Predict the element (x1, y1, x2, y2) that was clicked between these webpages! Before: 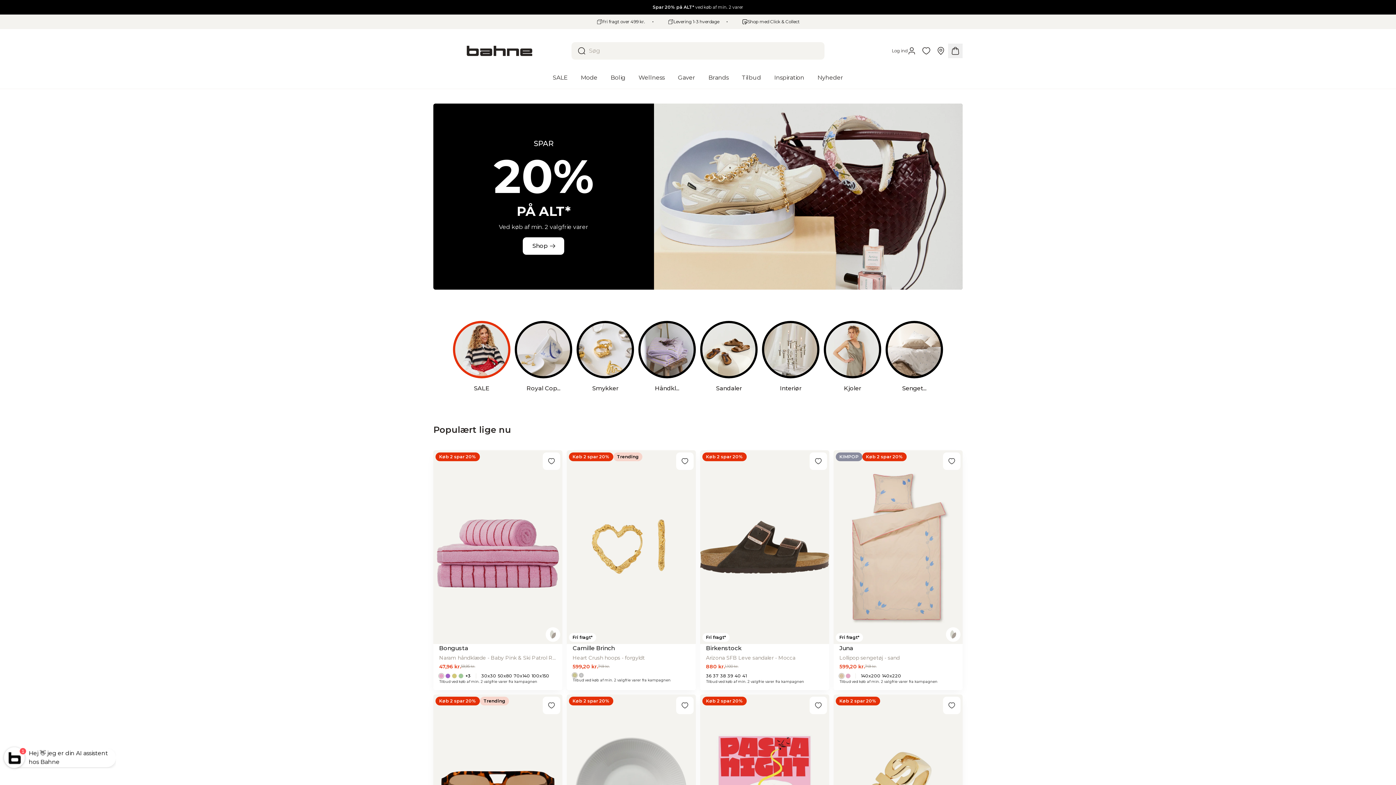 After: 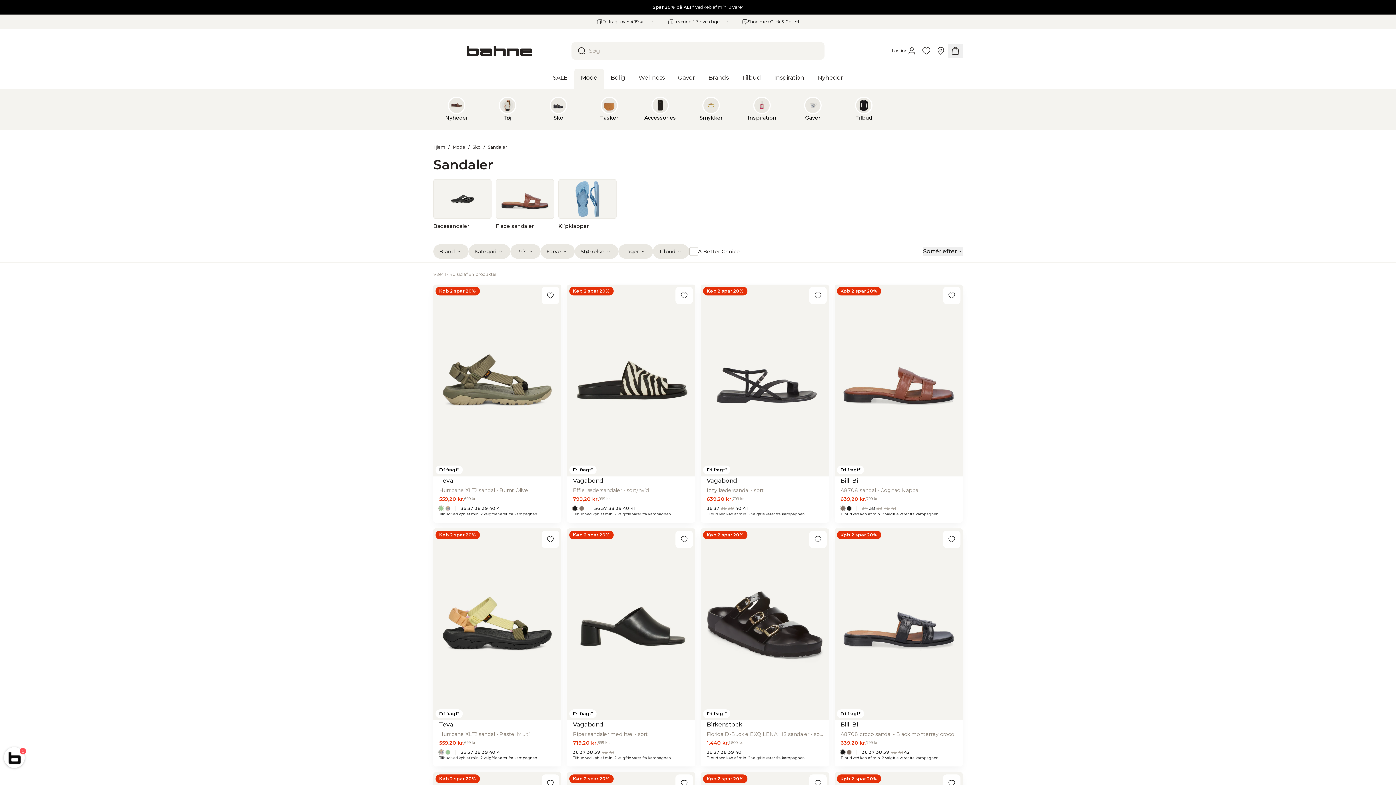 Action: label: Sandaler bbox: (698, 318, 760, 395)